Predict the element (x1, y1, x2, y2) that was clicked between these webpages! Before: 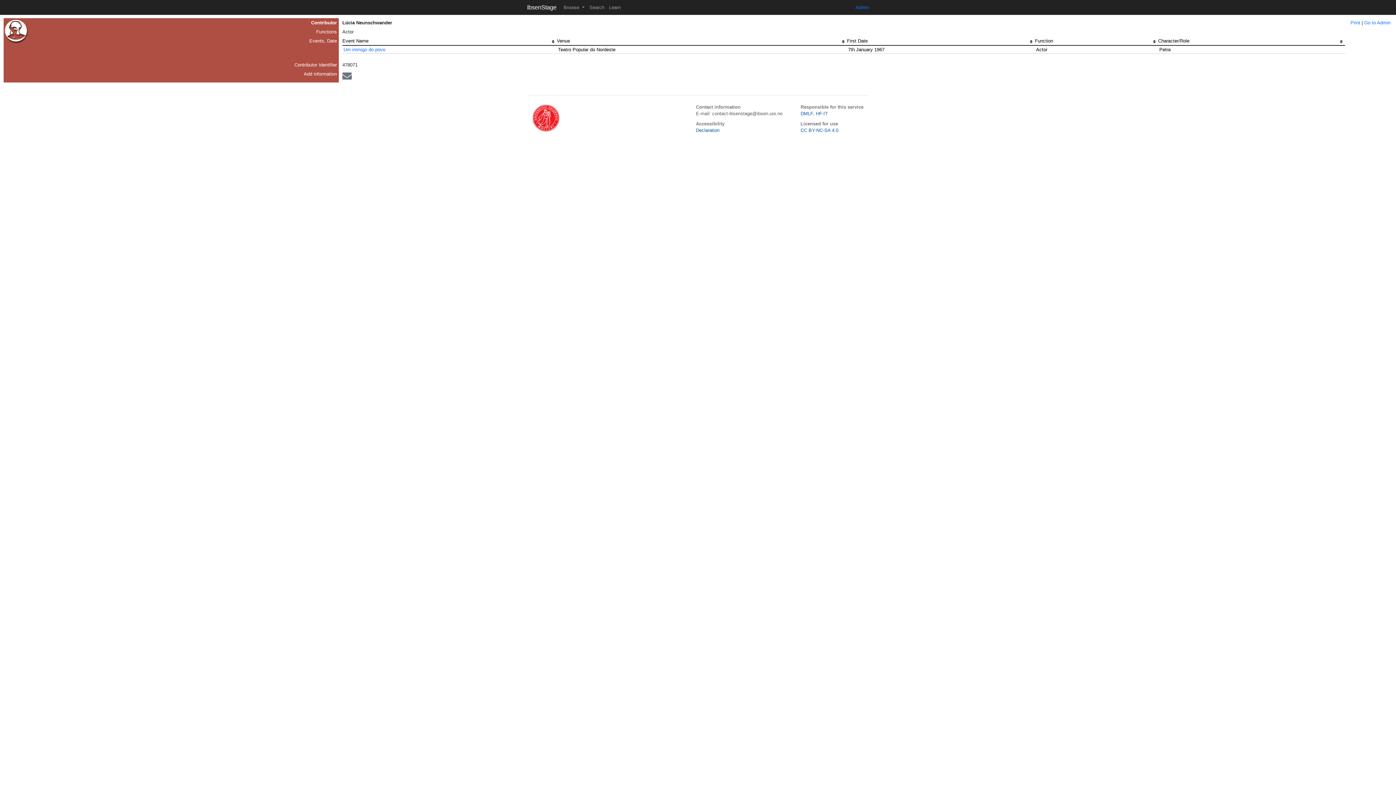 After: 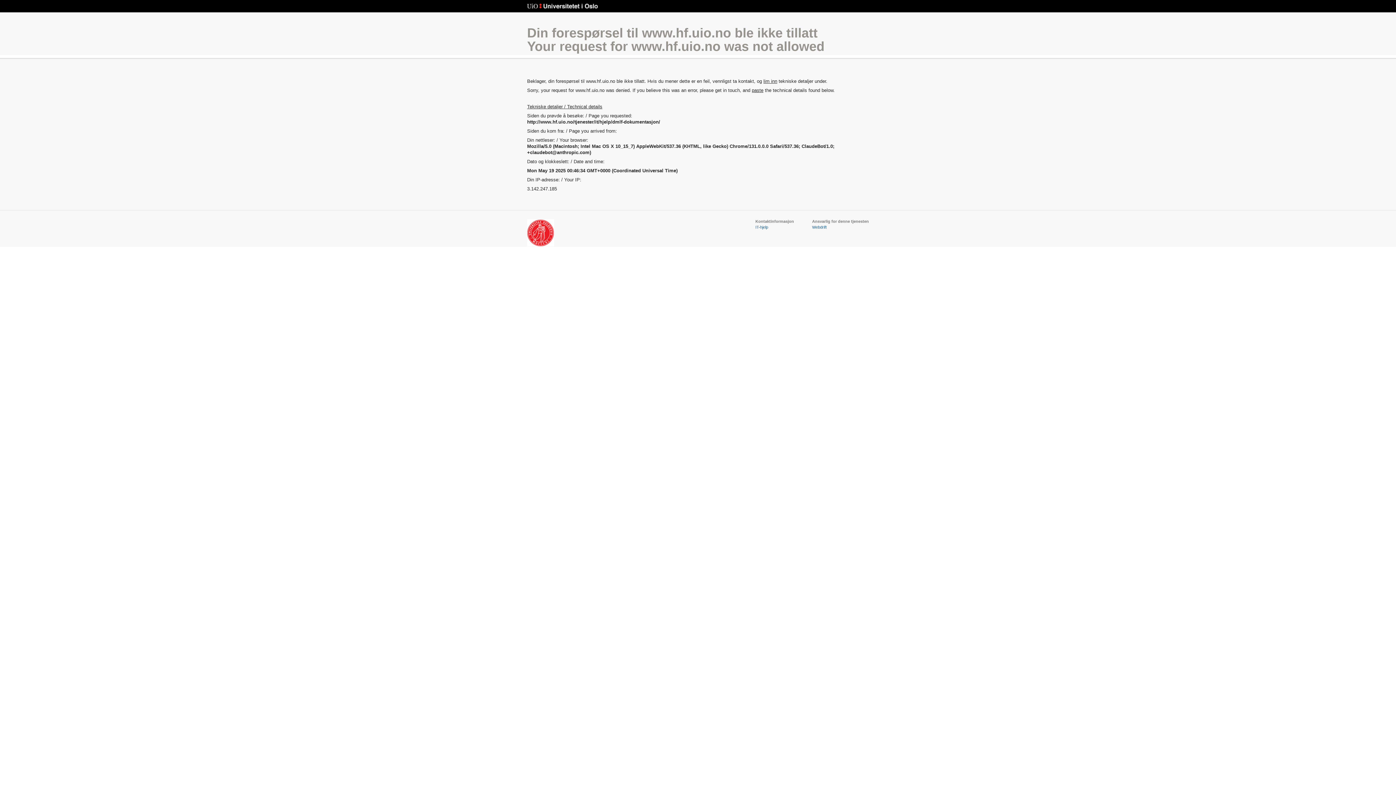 Action: label: DMLF, HF-IT bbox: (800, 110, 828, 116)